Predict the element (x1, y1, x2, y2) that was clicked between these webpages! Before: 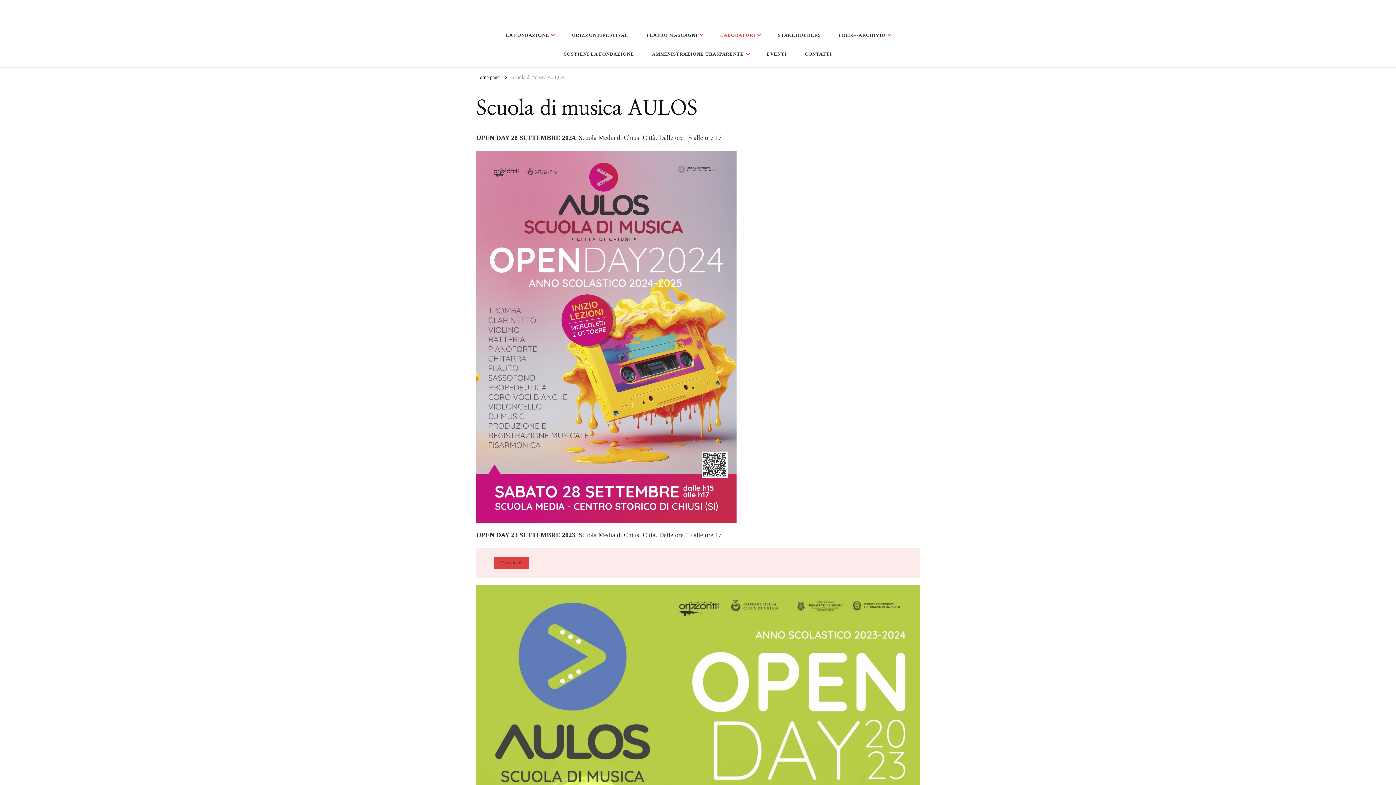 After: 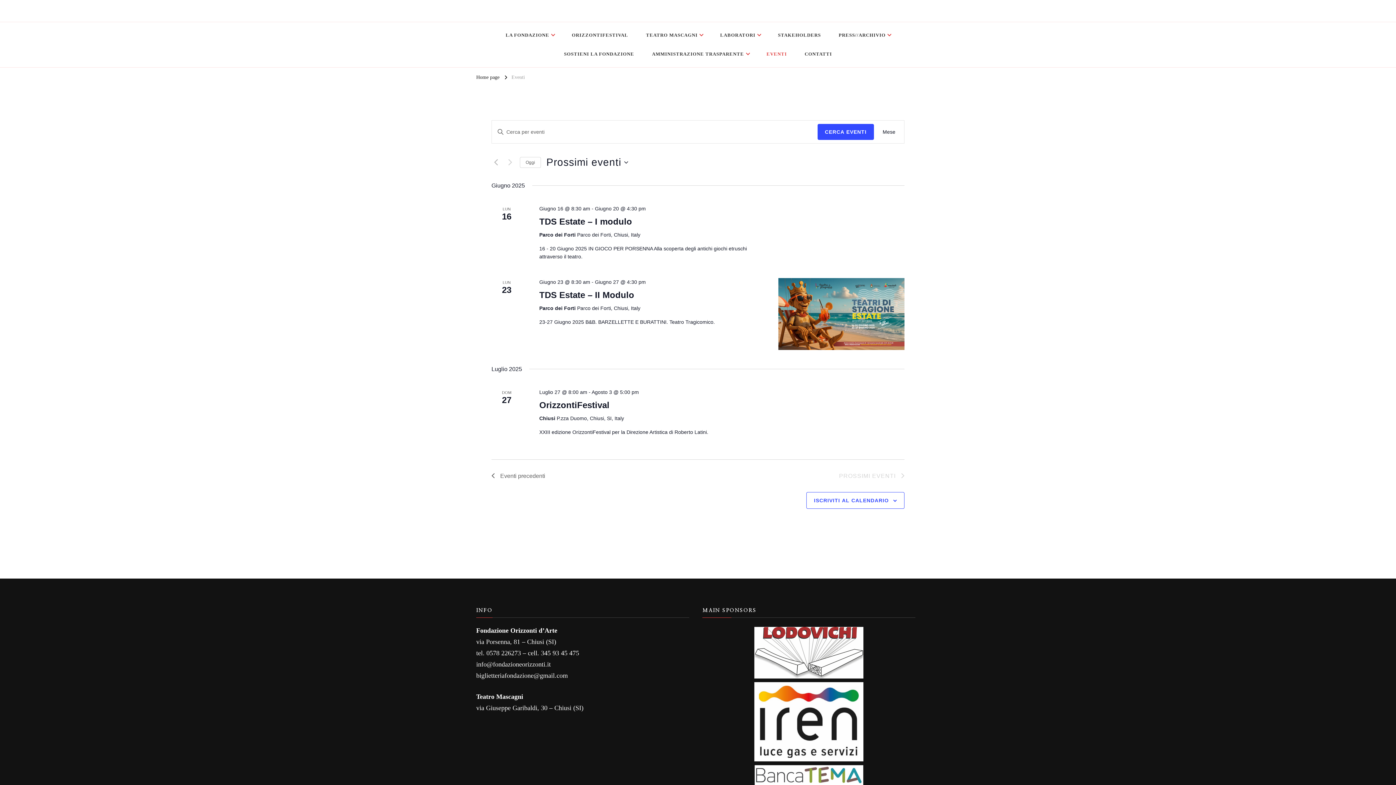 Action: bbox: (758, 44, 795, 63) label: EVENTI